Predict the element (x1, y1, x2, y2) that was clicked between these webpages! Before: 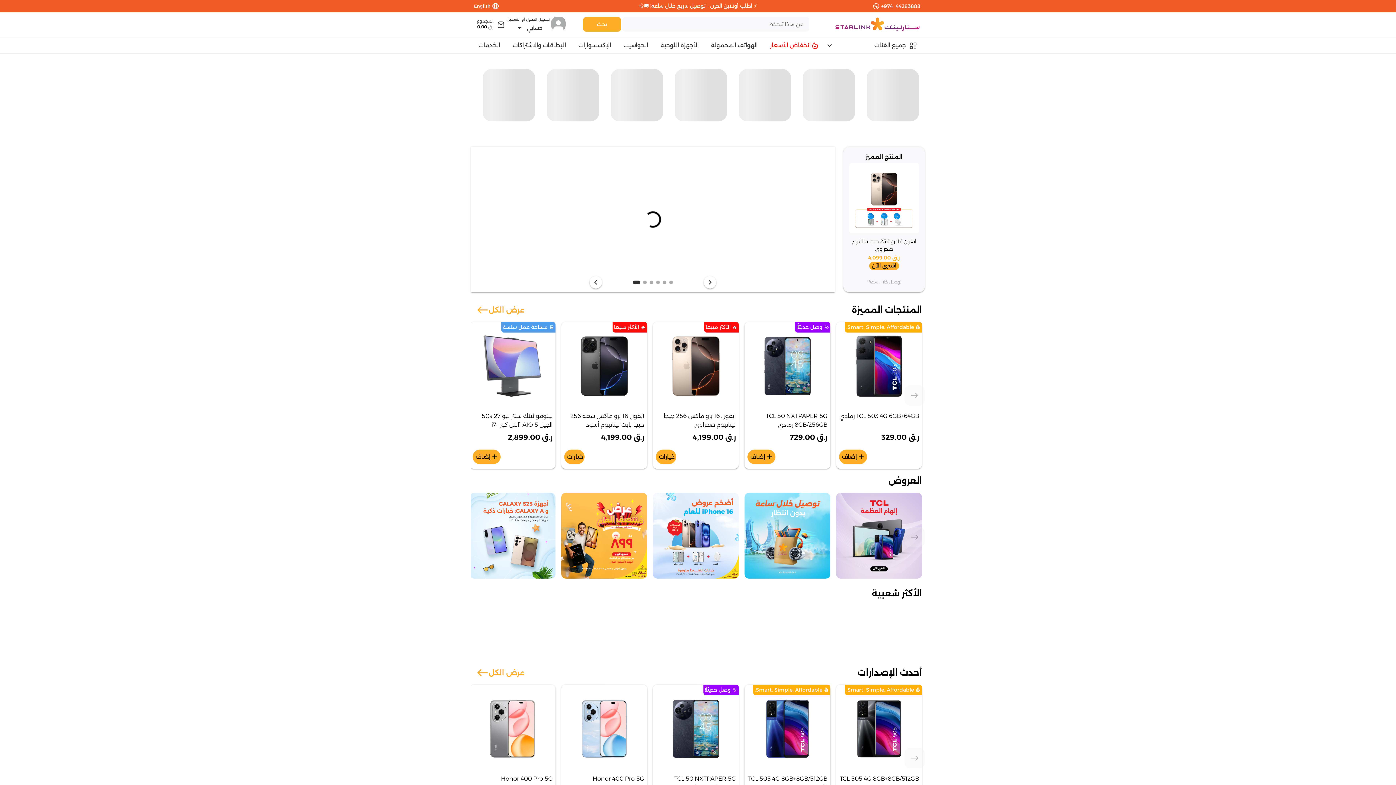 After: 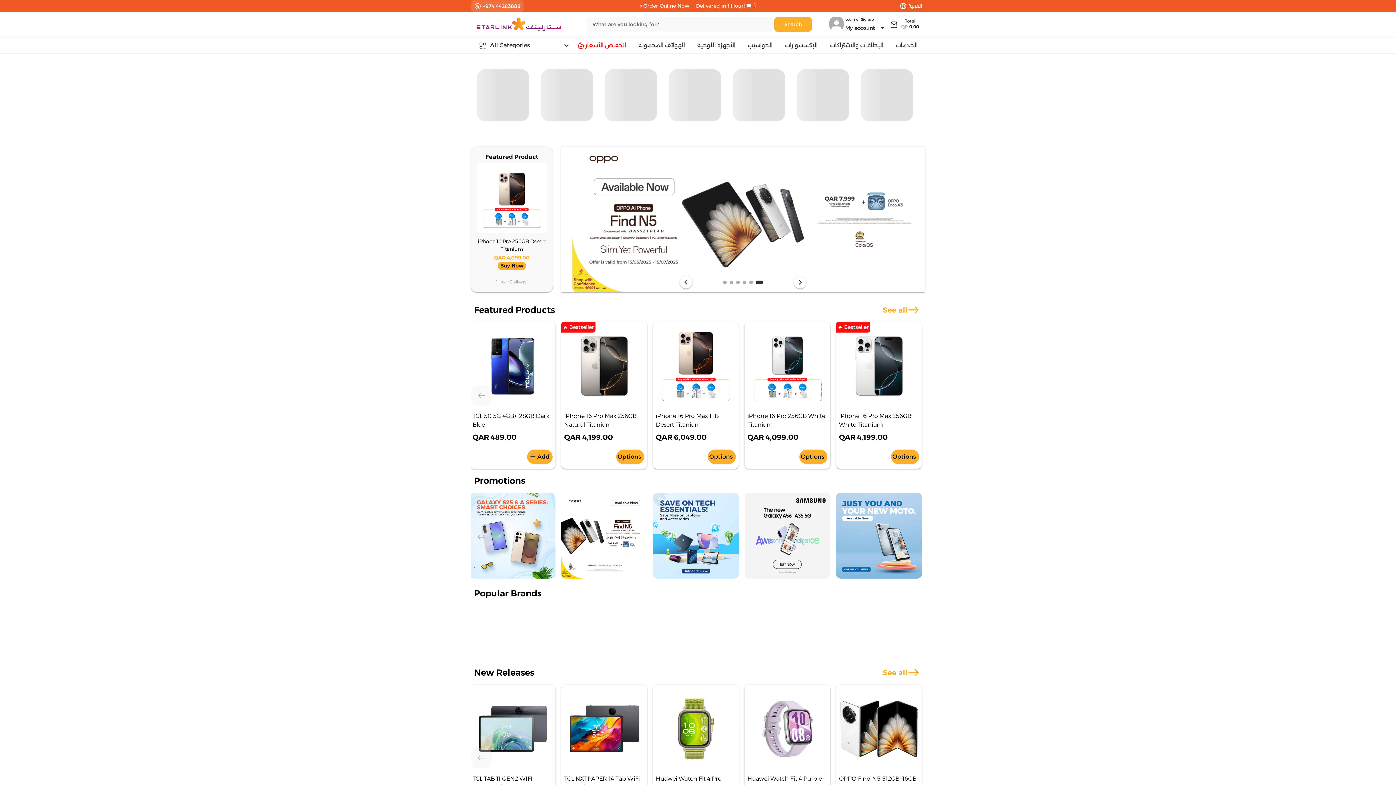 Action: bbox: (471, 1, 502, 11) label: language
English